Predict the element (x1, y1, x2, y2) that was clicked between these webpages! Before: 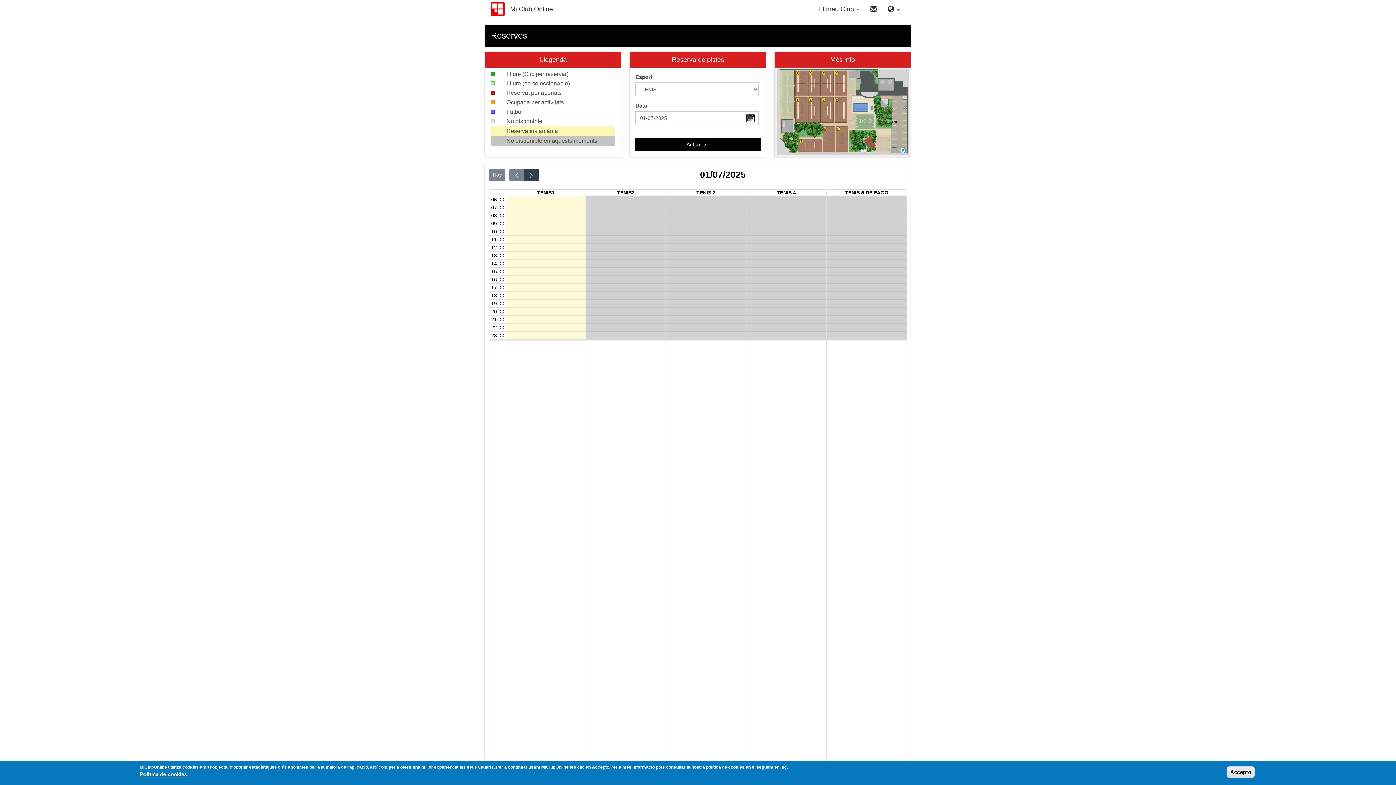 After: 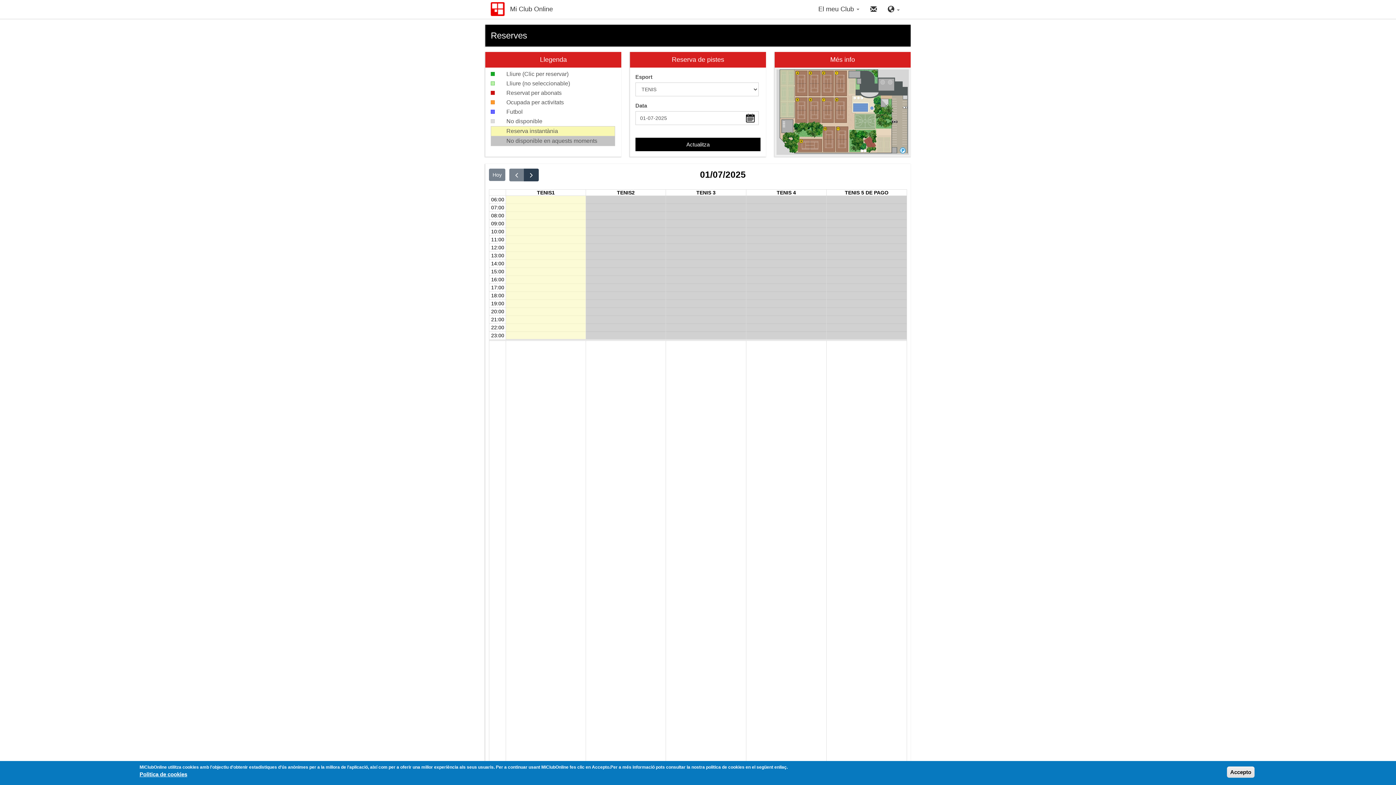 Action: bbox: (635, 137, 760, 151) label: Actualitza